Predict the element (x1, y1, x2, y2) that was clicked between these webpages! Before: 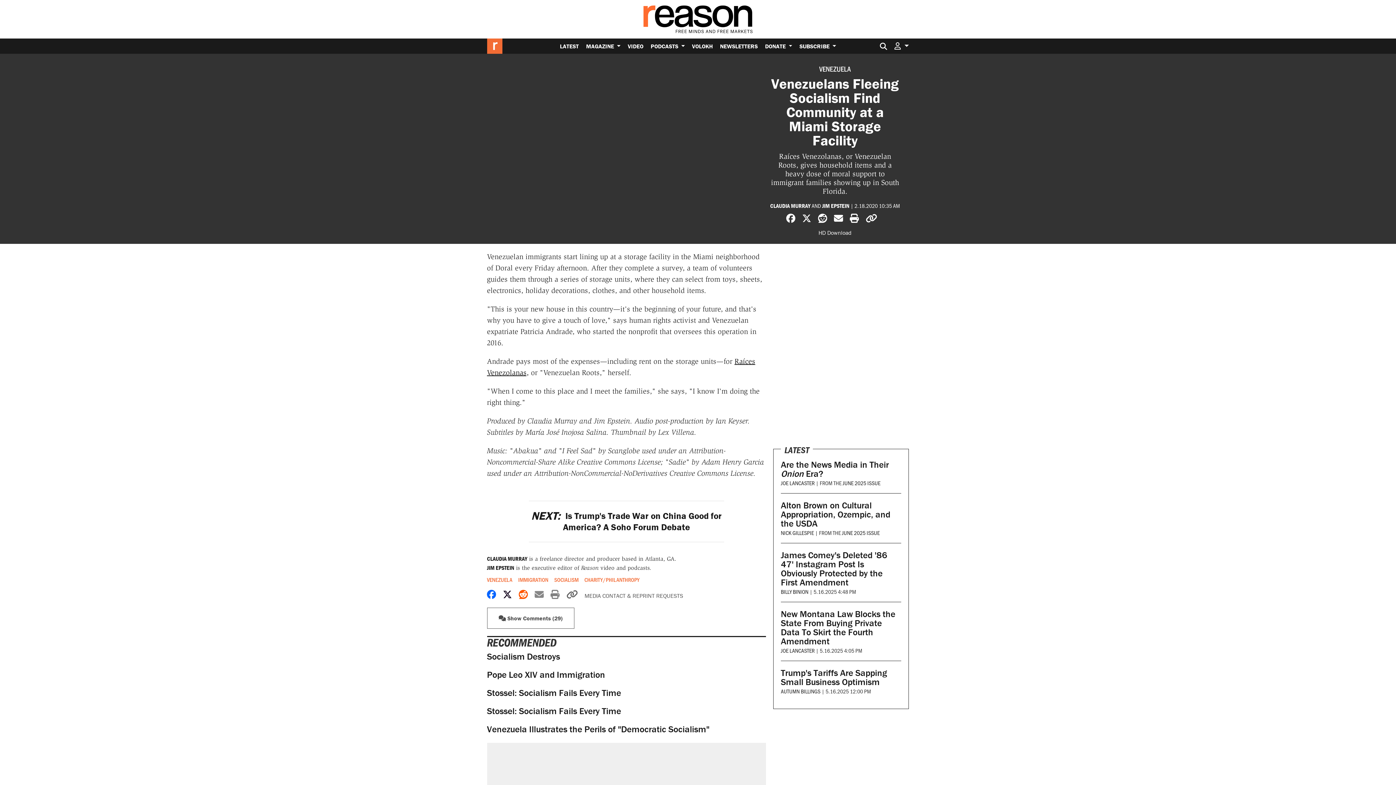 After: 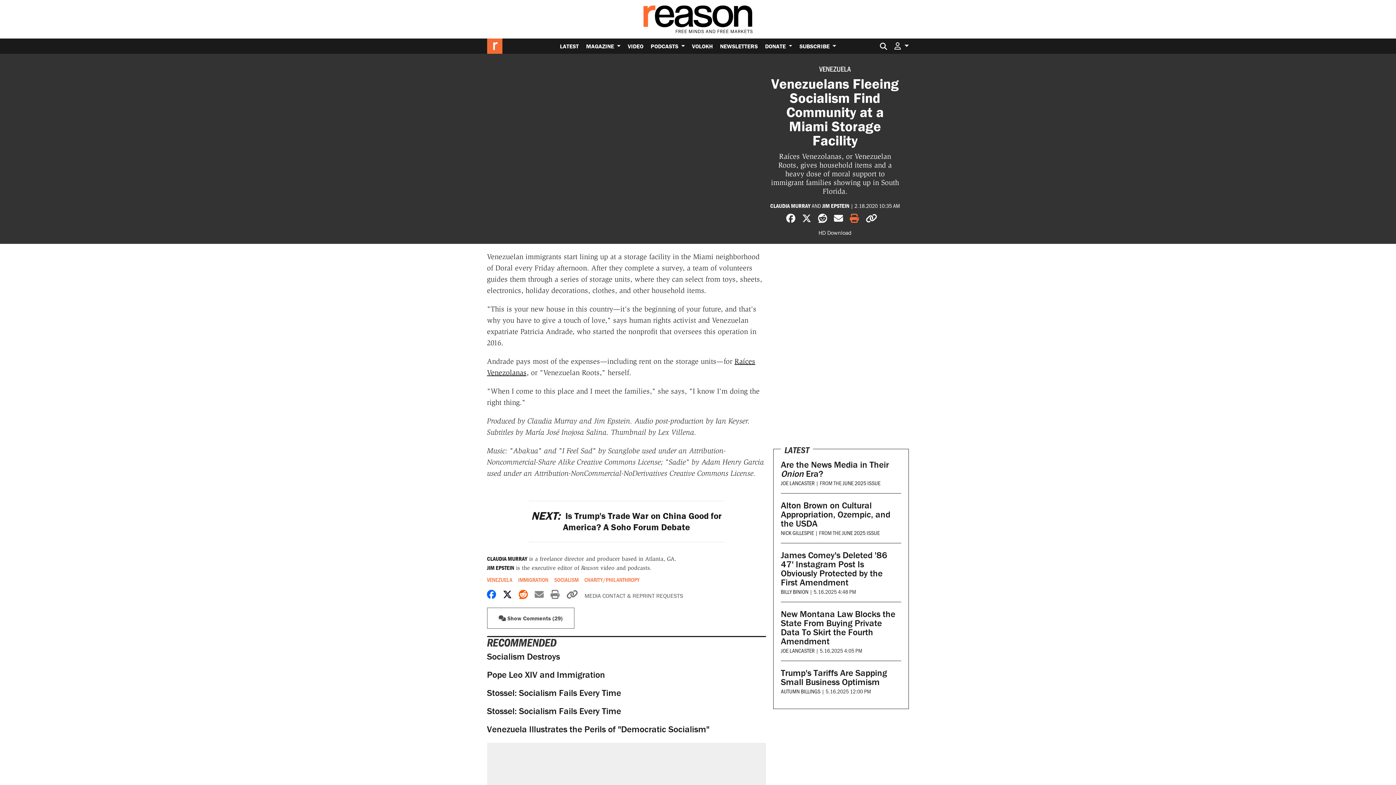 Action: label: Print friendly version bbox: (850, 213, 859, 224)